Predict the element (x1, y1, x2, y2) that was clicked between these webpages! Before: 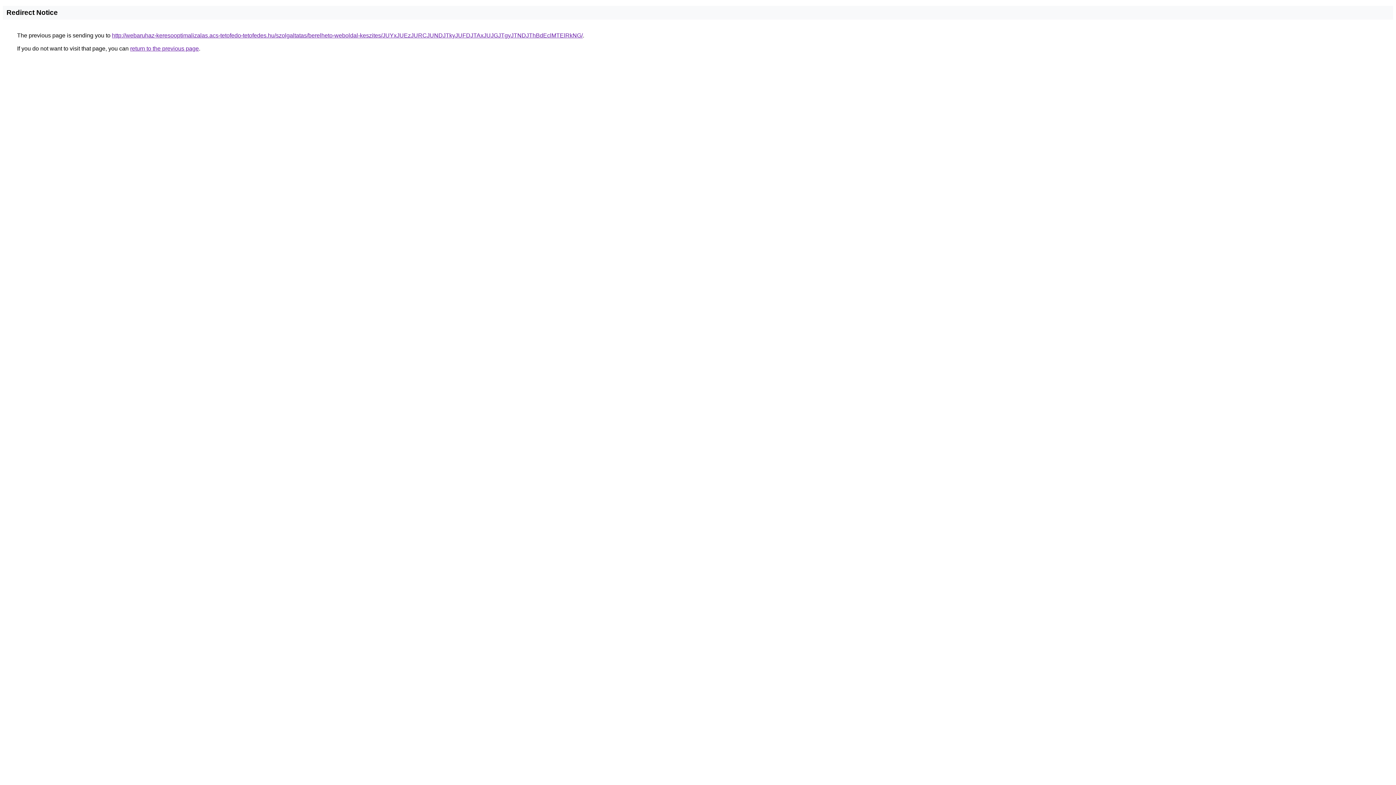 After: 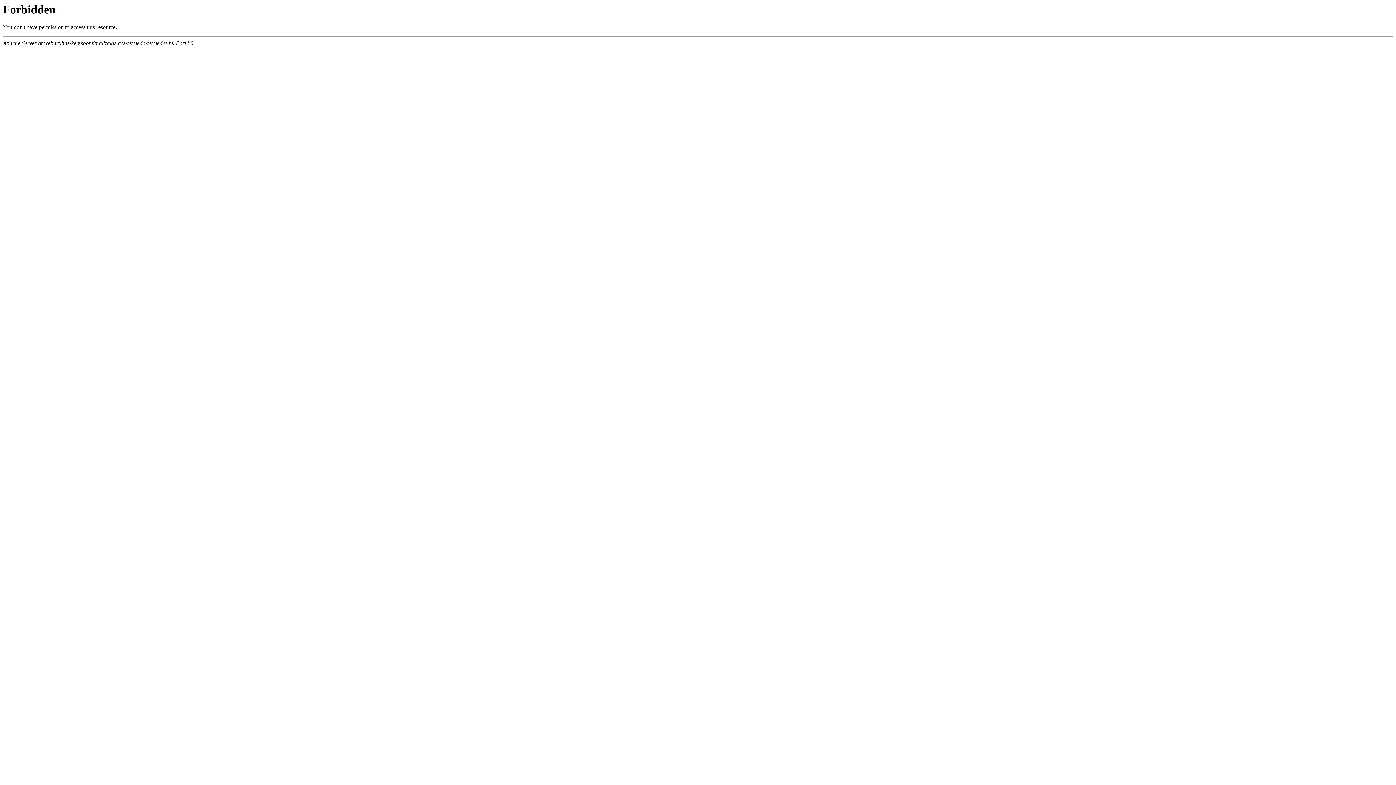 Action: label: http://webaruhaz-keresooptimalizalas.acs-tetofedo-tetofedes.hu/szolgaltatas/berelheto-weboldal-keszites/JUYxJUEzJURCJUNDJTkyJUFDJTAxJUJGJTgyJTNDJThBdEclMTElRkNG/ bbox: (112, 32, 582, 38)